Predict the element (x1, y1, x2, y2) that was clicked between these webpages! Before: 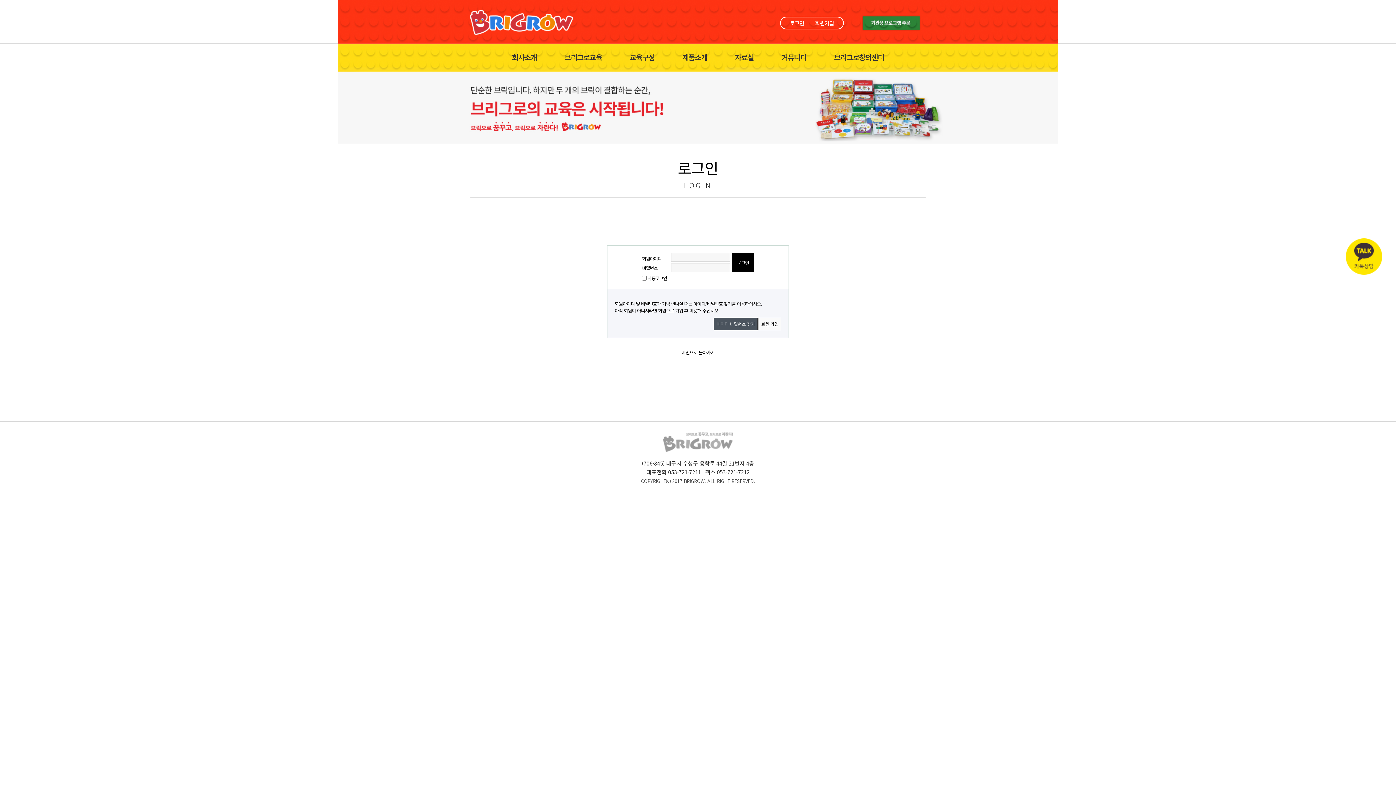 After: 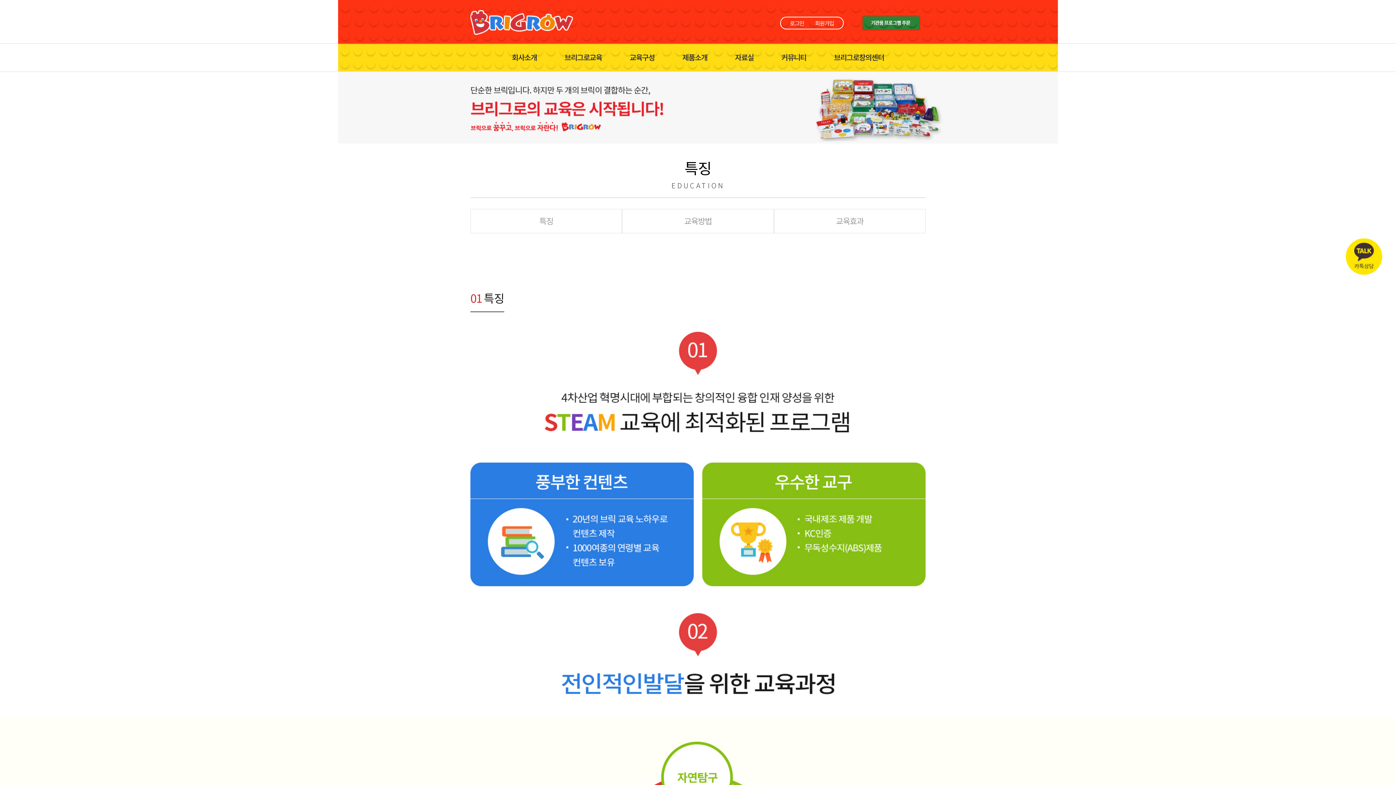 Action: bbox: (551, 43, 615, 71) label: 브리그로교육